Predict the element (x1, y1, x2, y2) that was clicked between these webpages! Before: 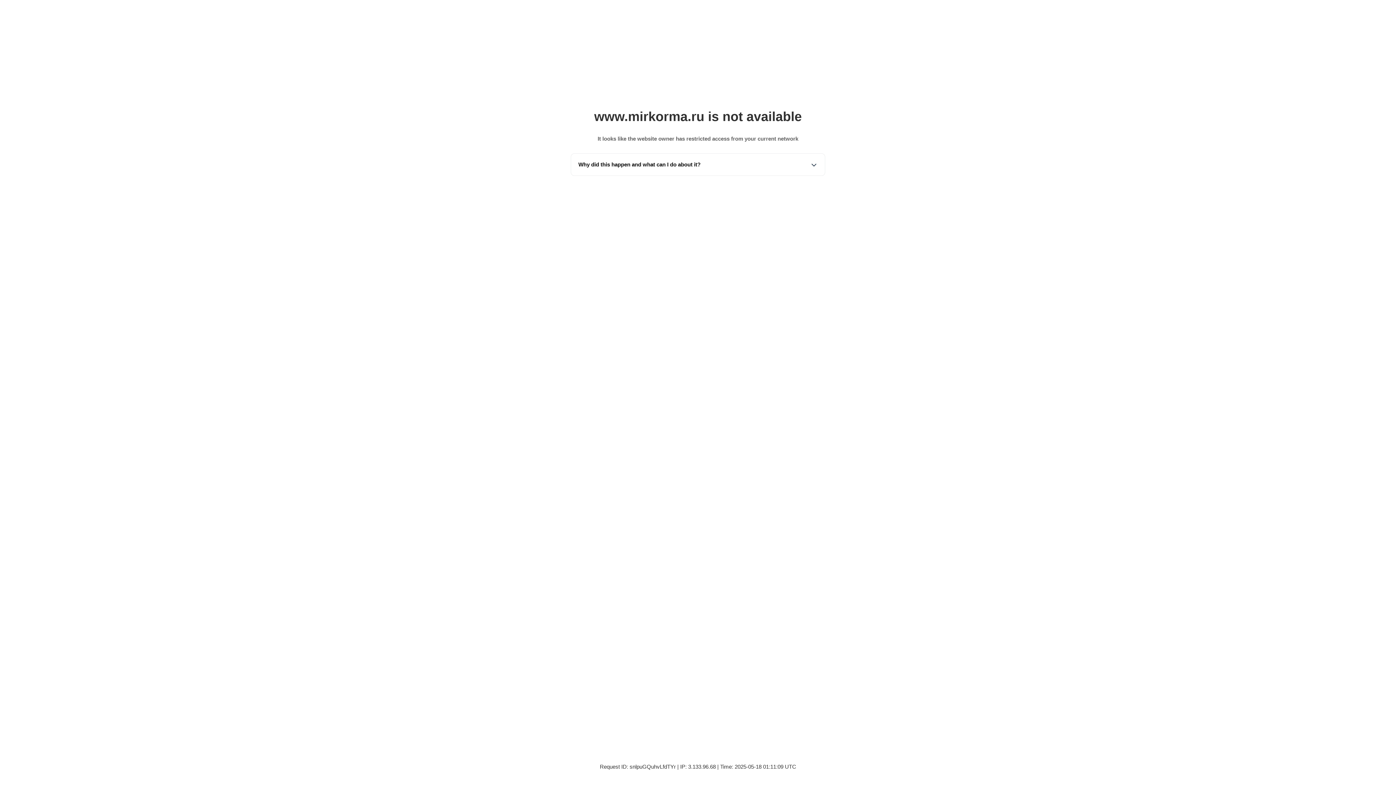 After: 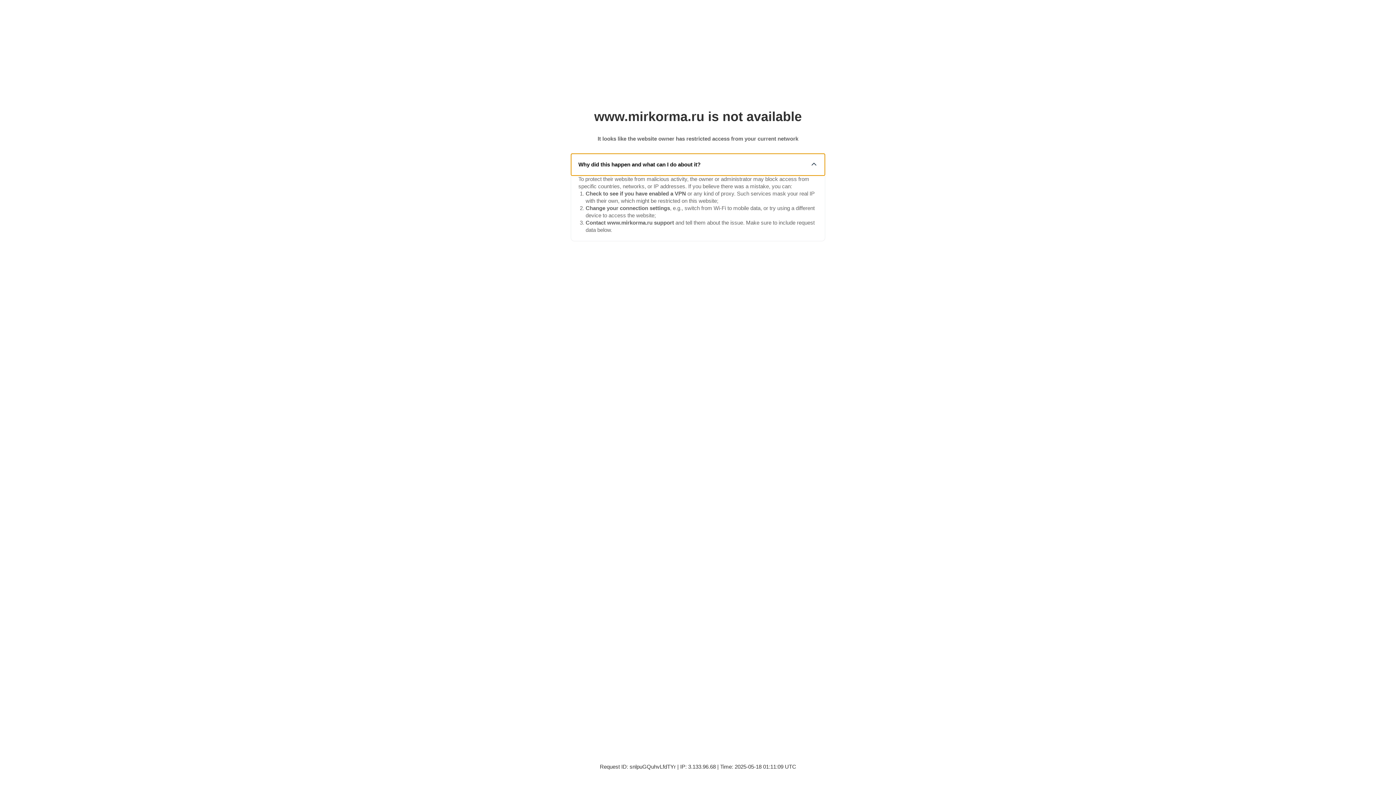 Action: label: Why did this happen and what can I do about it? bbox: (571, 153, 825, 175)